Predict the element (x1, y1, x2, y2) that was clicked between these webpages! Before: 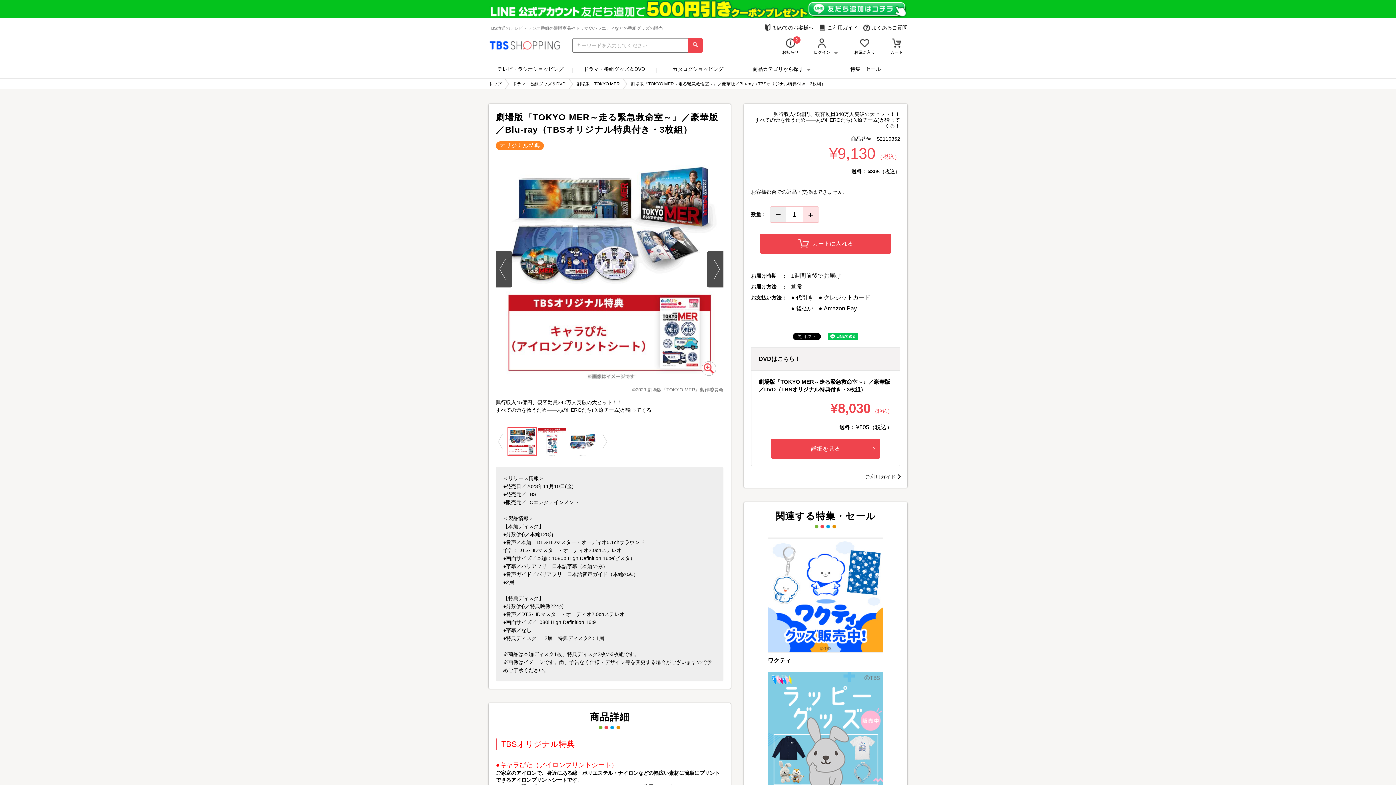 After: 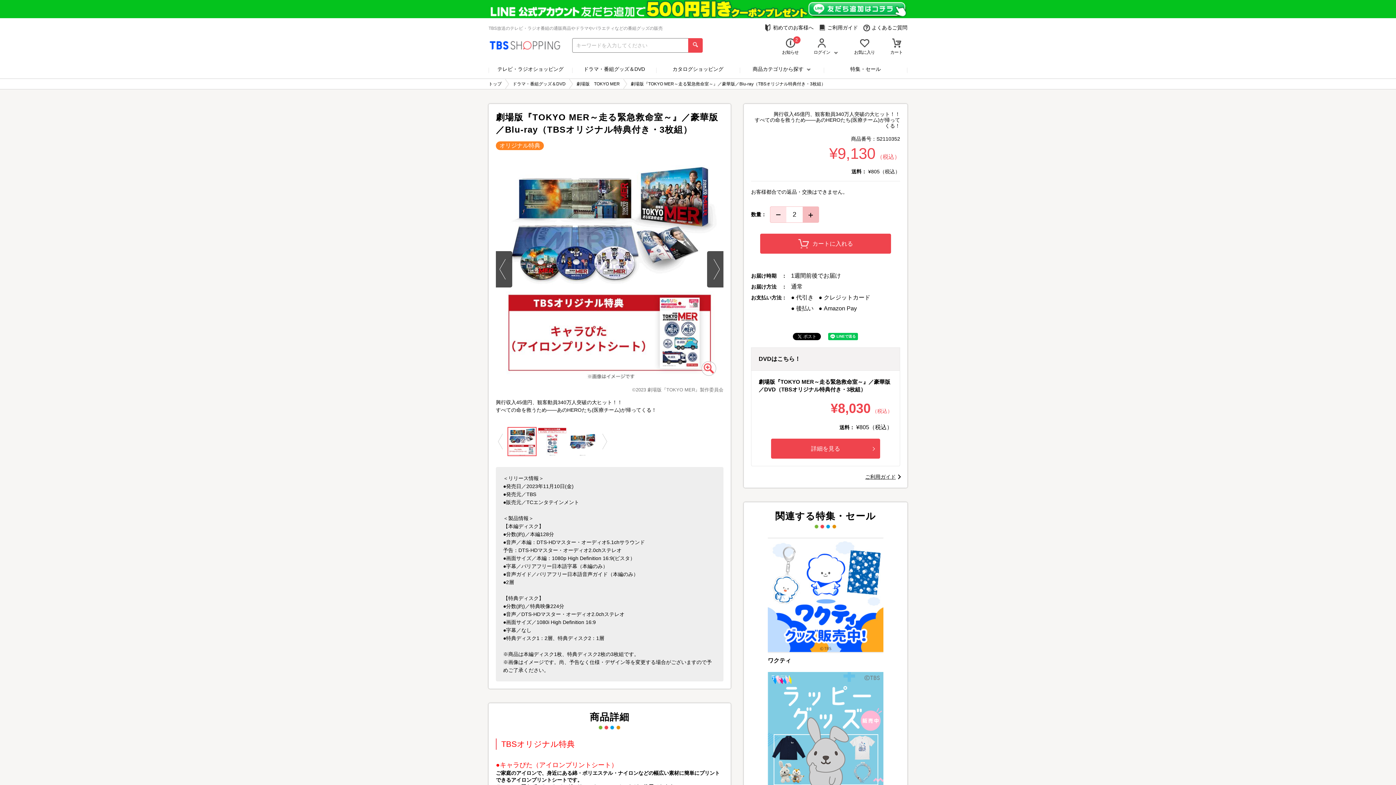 Action: bbox: (802, 206, 819, 222)